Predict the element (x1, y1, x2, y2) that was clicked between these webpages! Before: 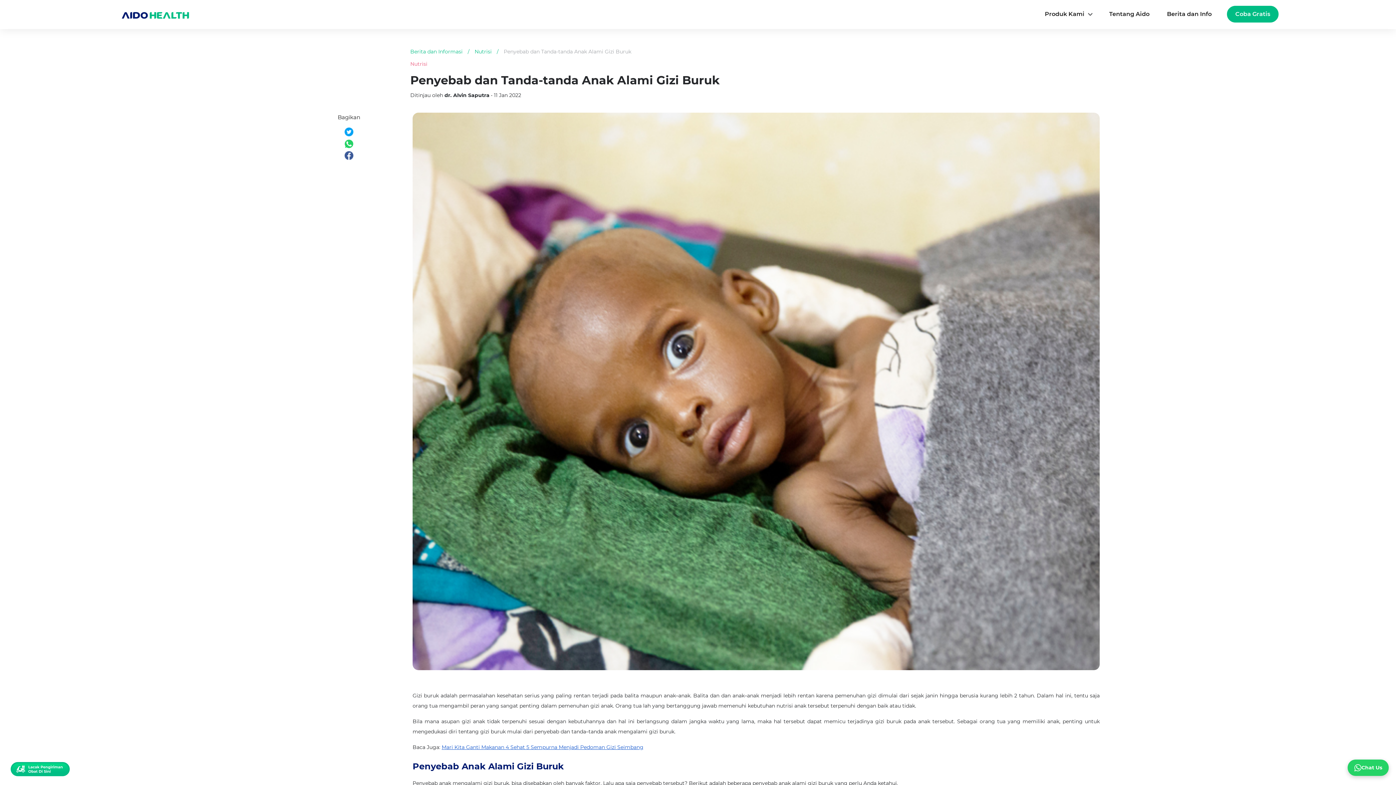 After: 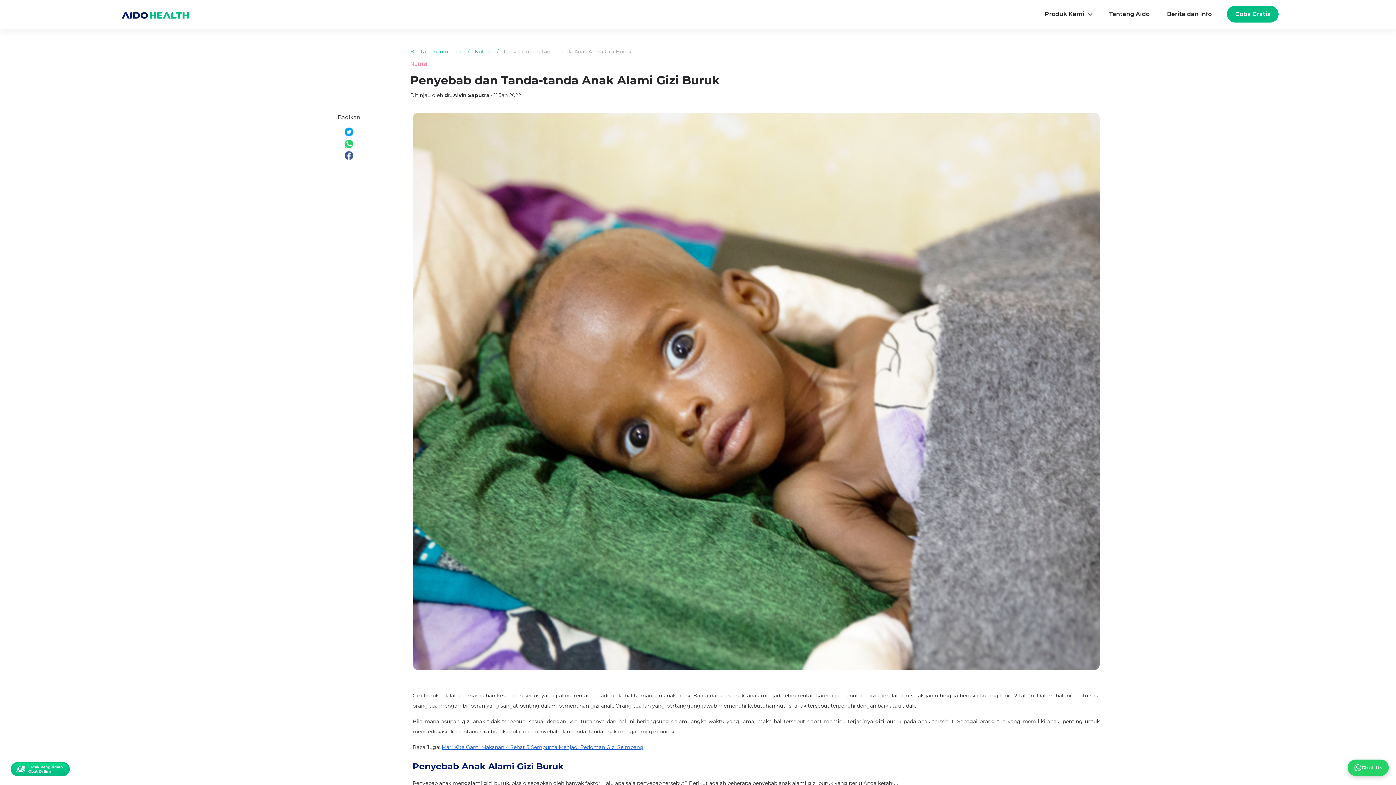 Action: bbox: (344, 151, 353, 160)